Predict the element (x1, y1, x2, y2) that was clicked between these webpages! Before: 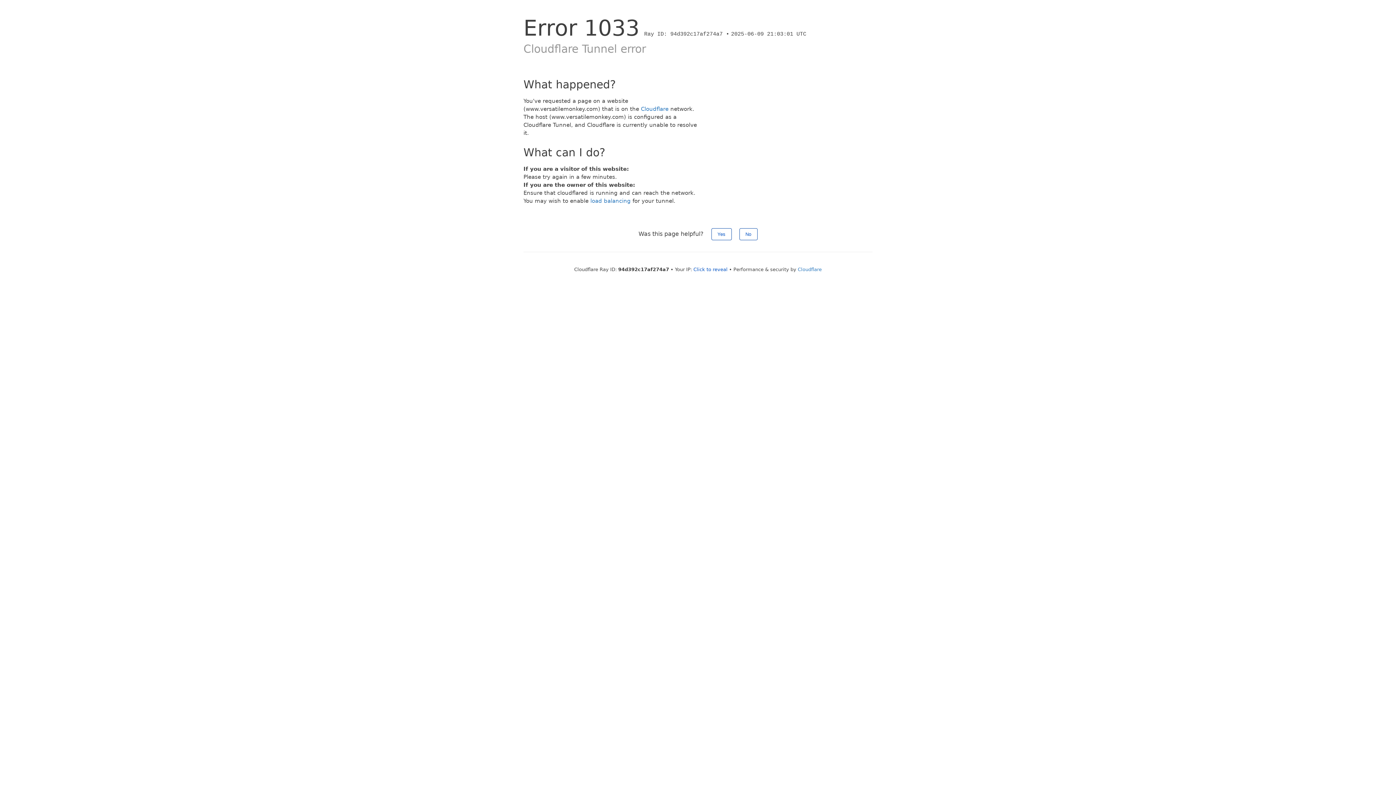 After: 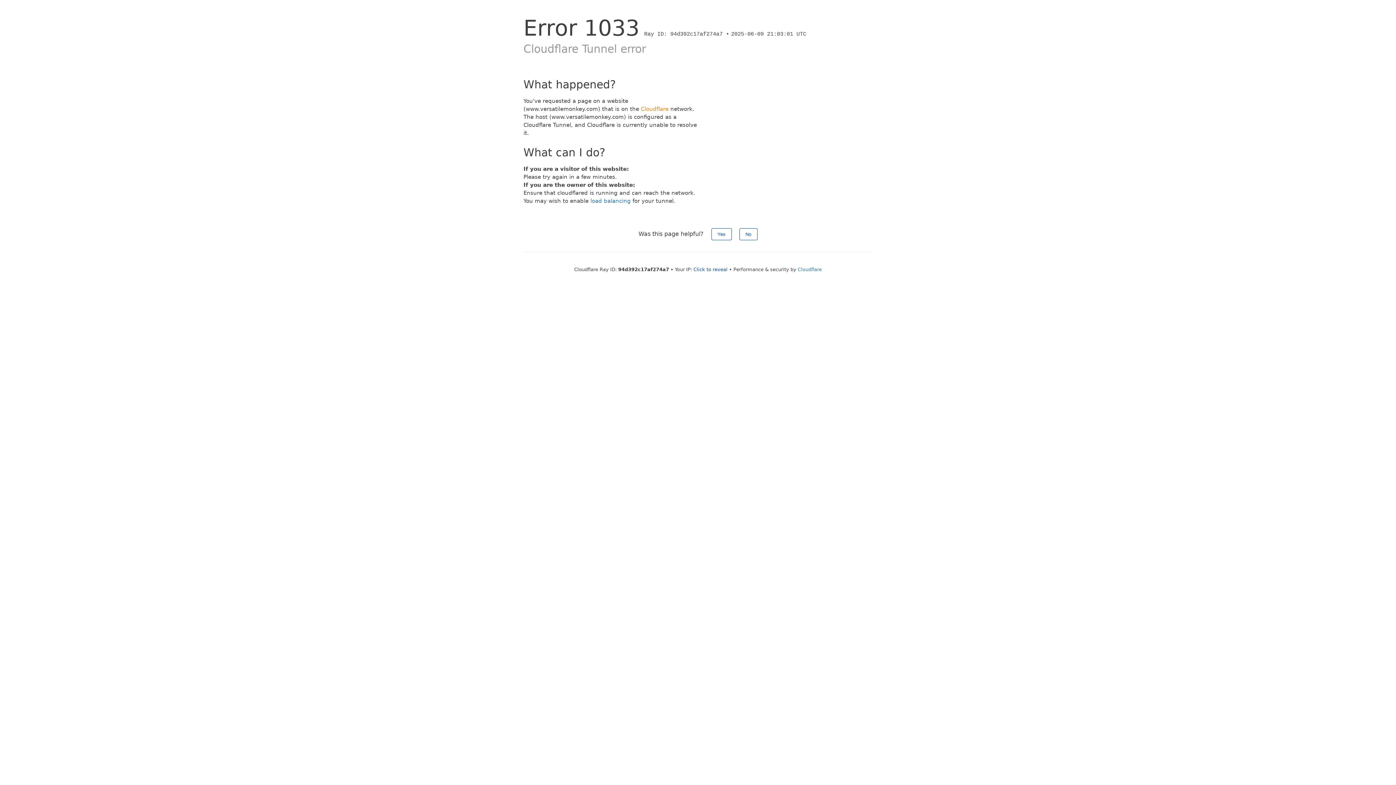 Action: label: Cloudflare bbox: (641, 105, 668, 112)